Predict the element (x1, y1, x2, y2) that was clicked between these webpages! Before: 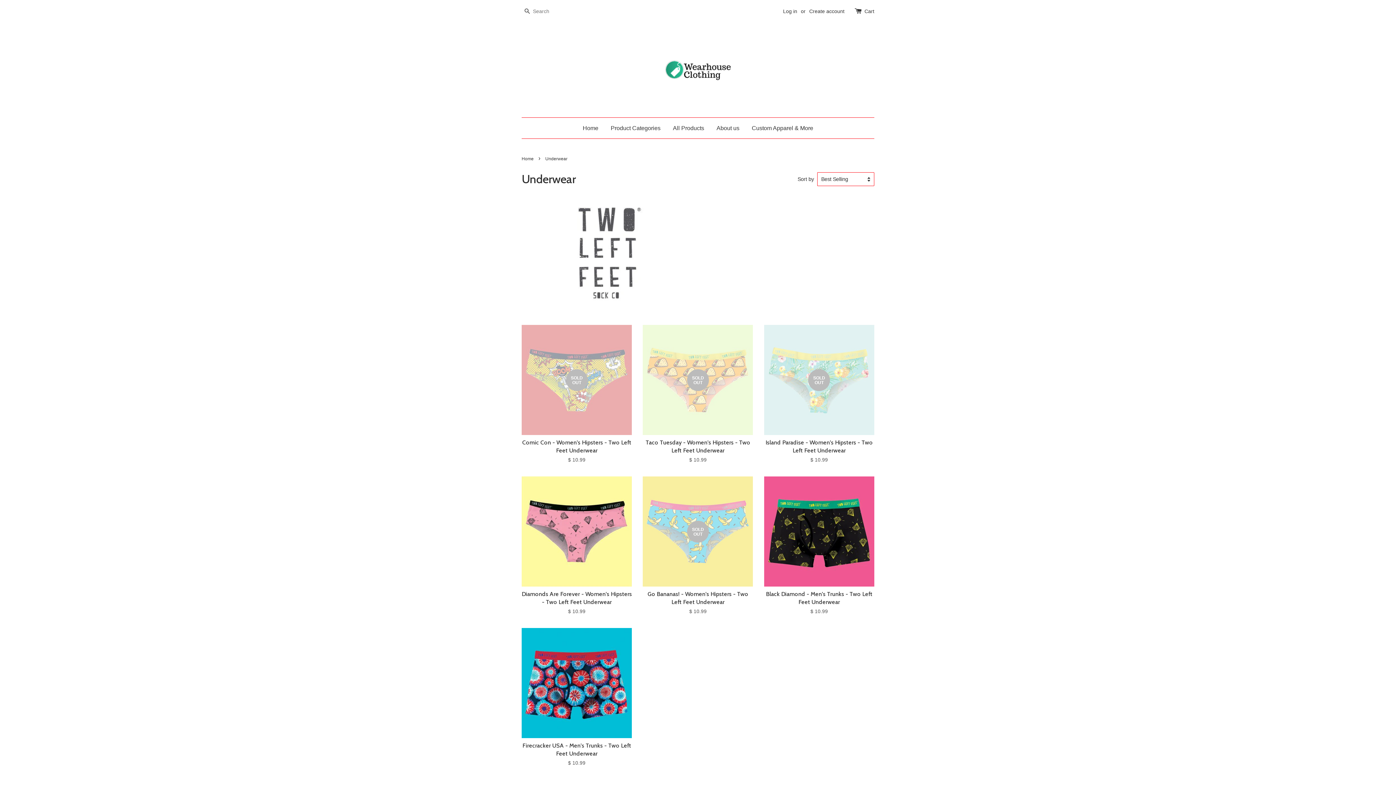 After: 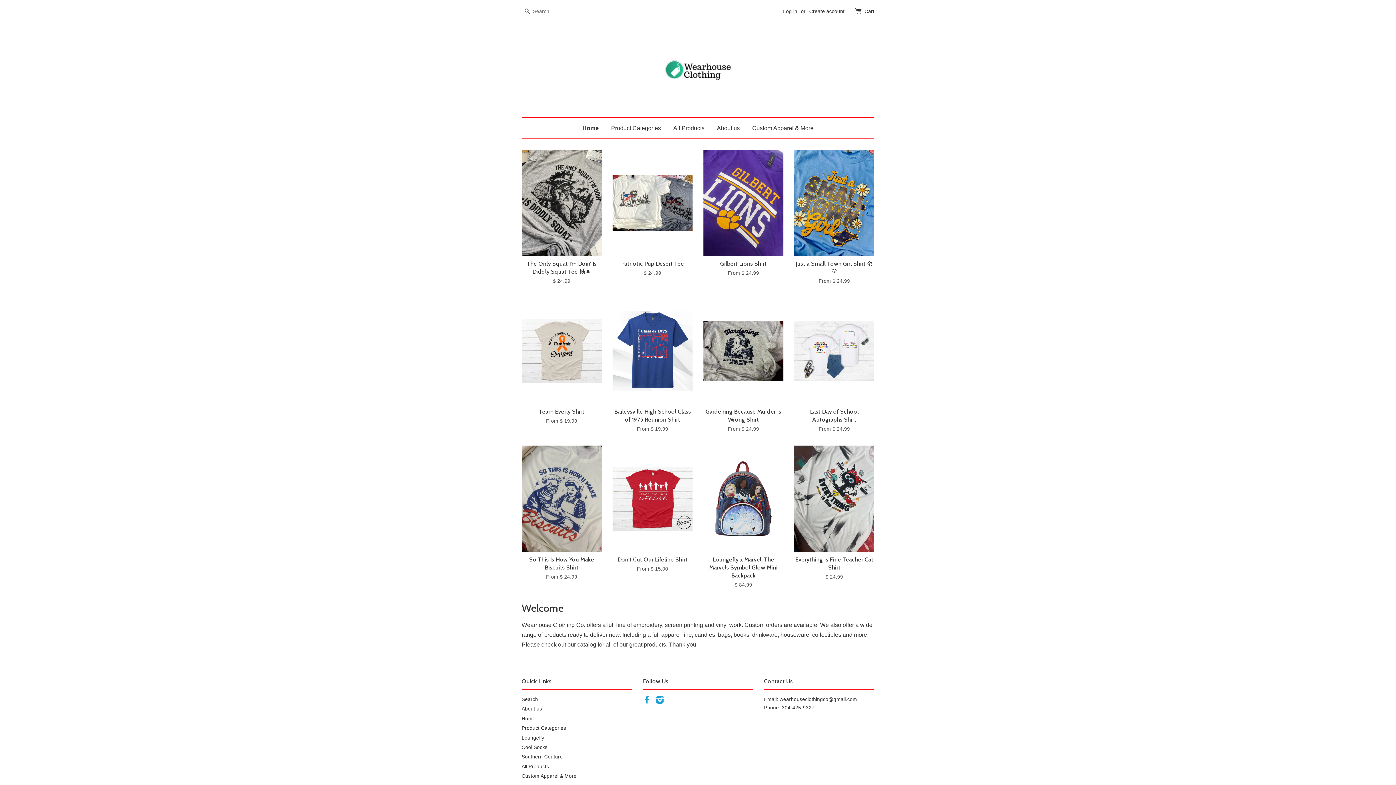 Action: label: Home bbox: (521, 156, 535, 161)